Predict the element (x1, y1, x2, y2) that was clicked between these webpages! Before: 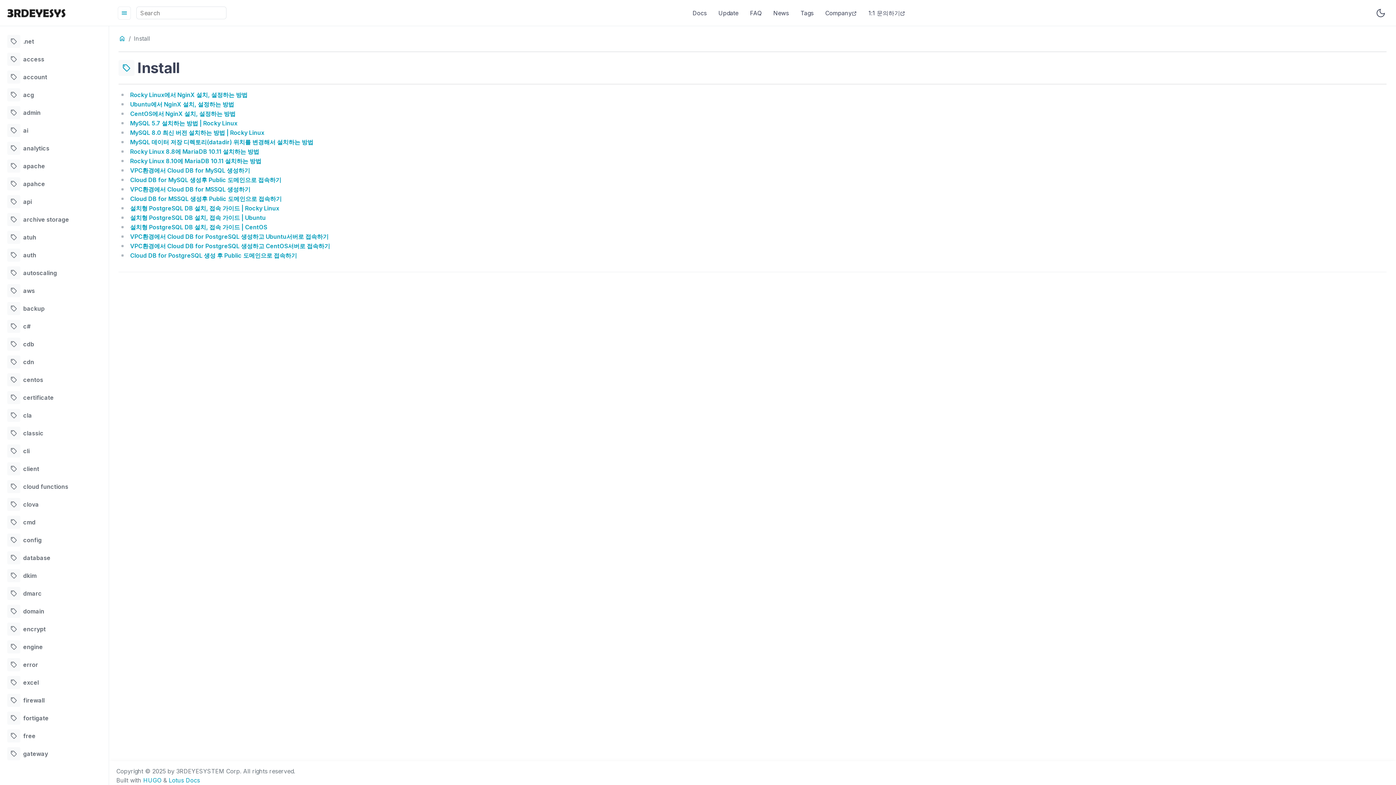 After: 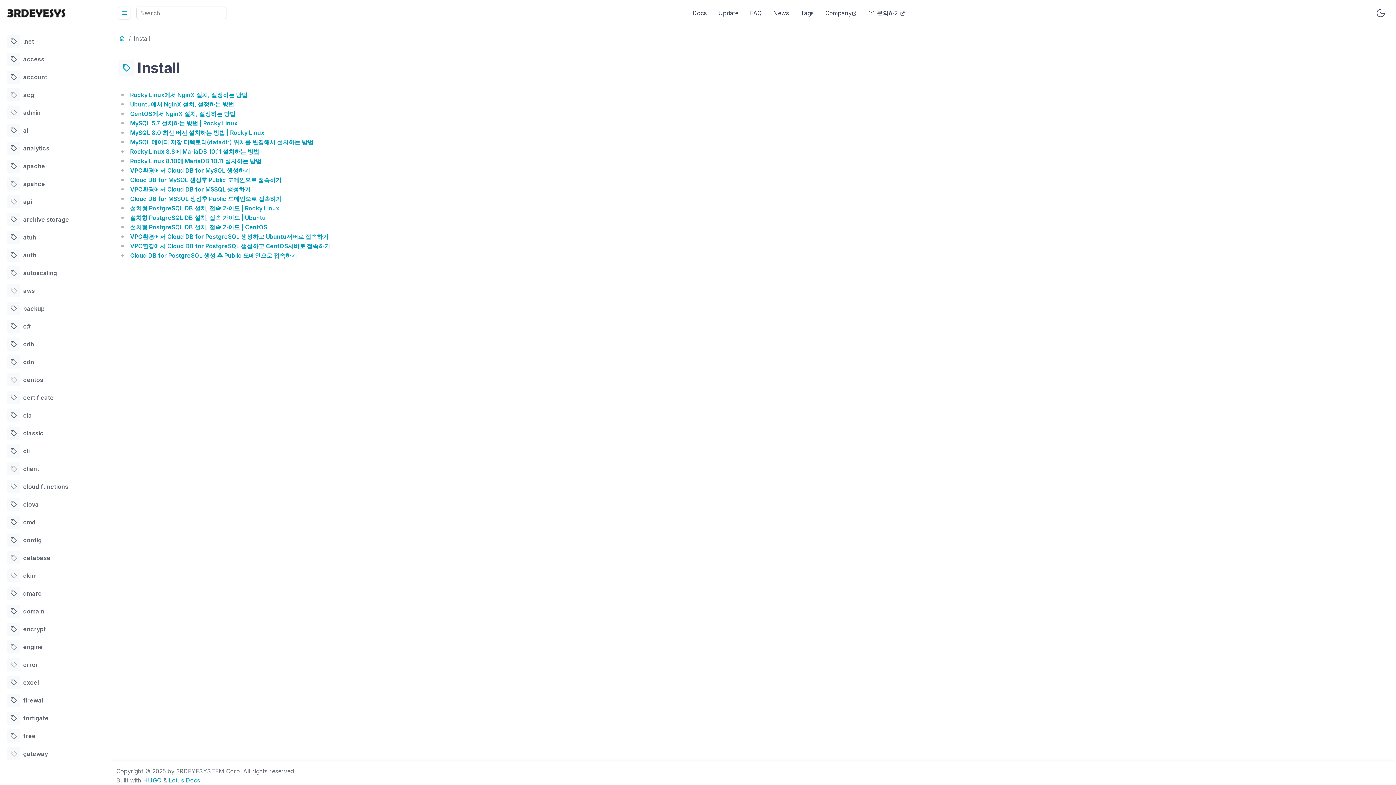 Action: label: Lotus Docs bbox: (168, 777, 200, 784)